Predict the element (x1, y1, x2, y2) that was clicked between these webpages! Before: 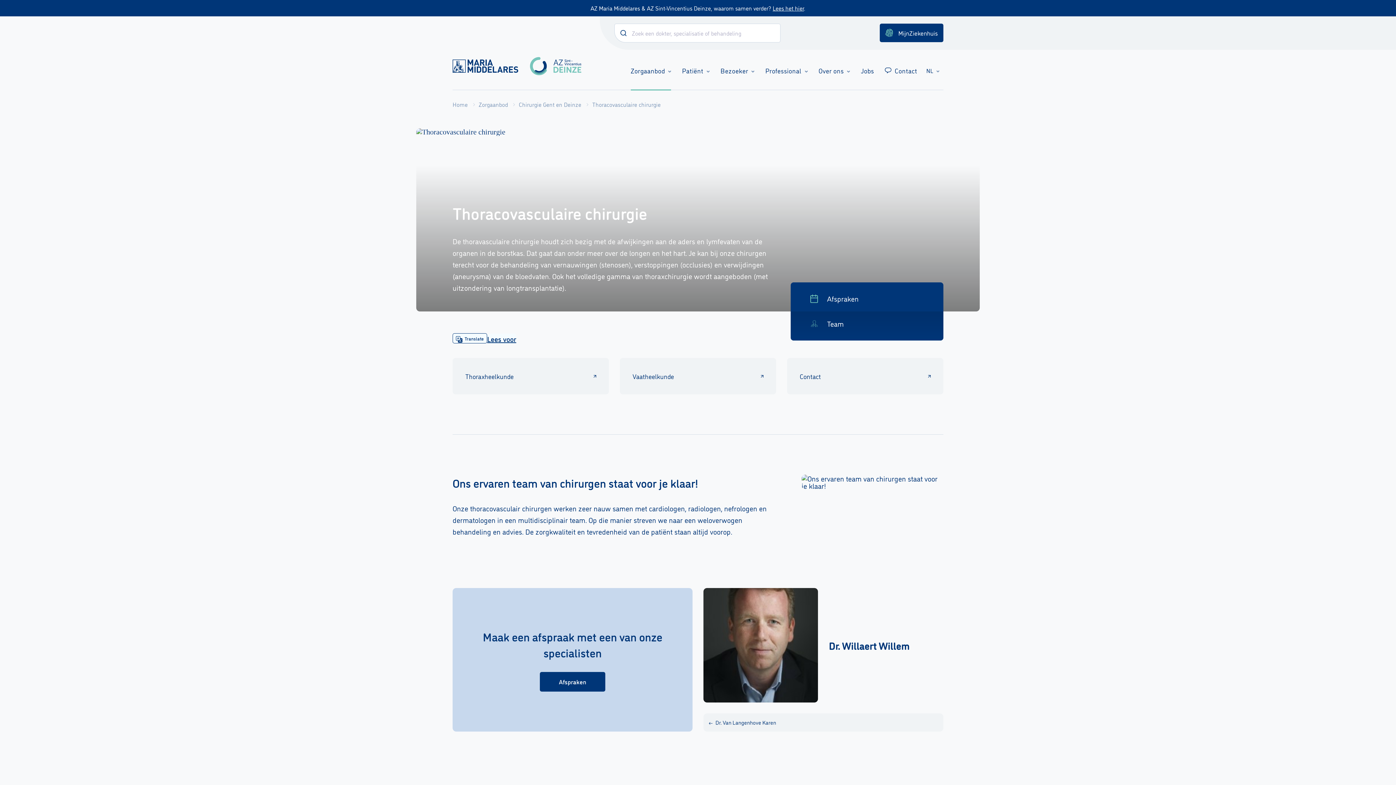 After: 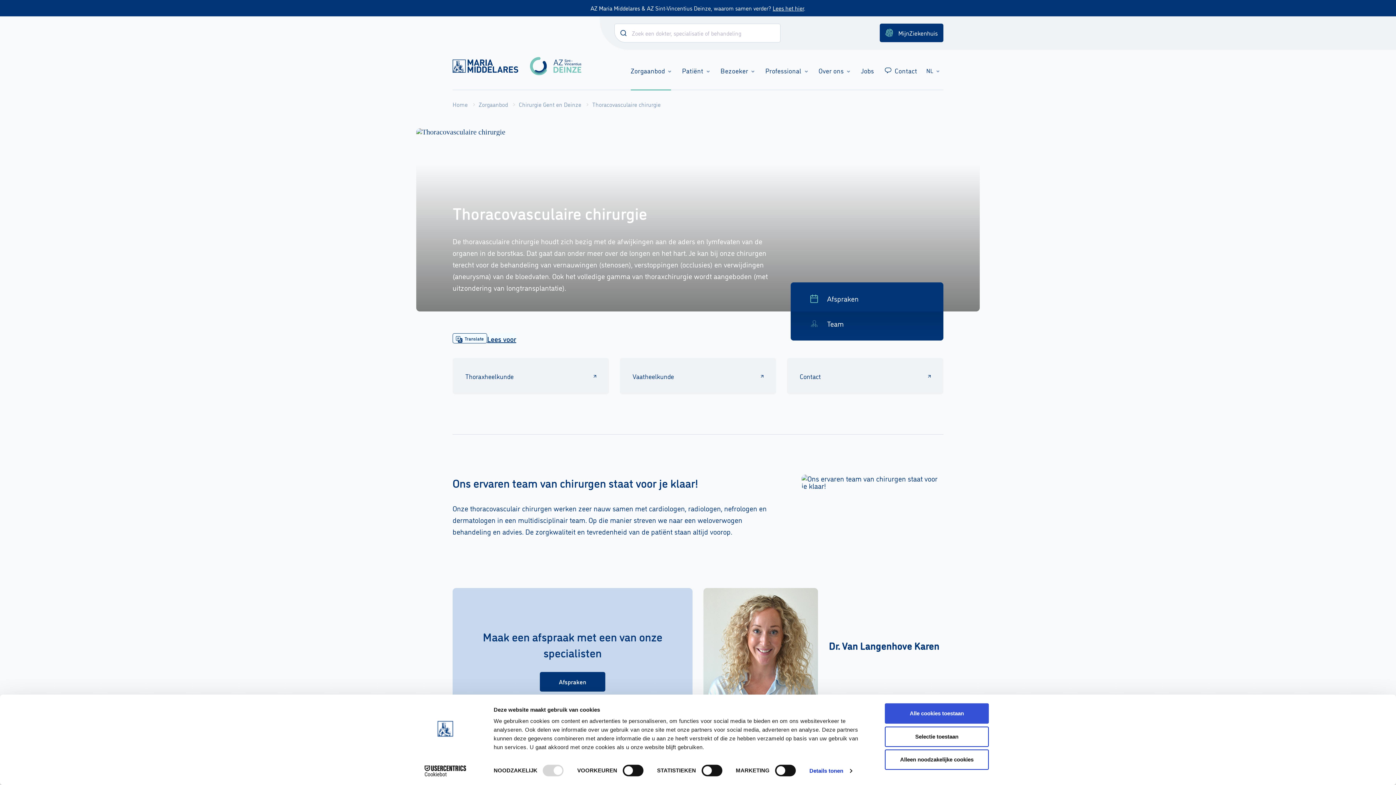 Action: bbox: (865, 713, 943, 732) label: Dr. Van Langenhove Karen 